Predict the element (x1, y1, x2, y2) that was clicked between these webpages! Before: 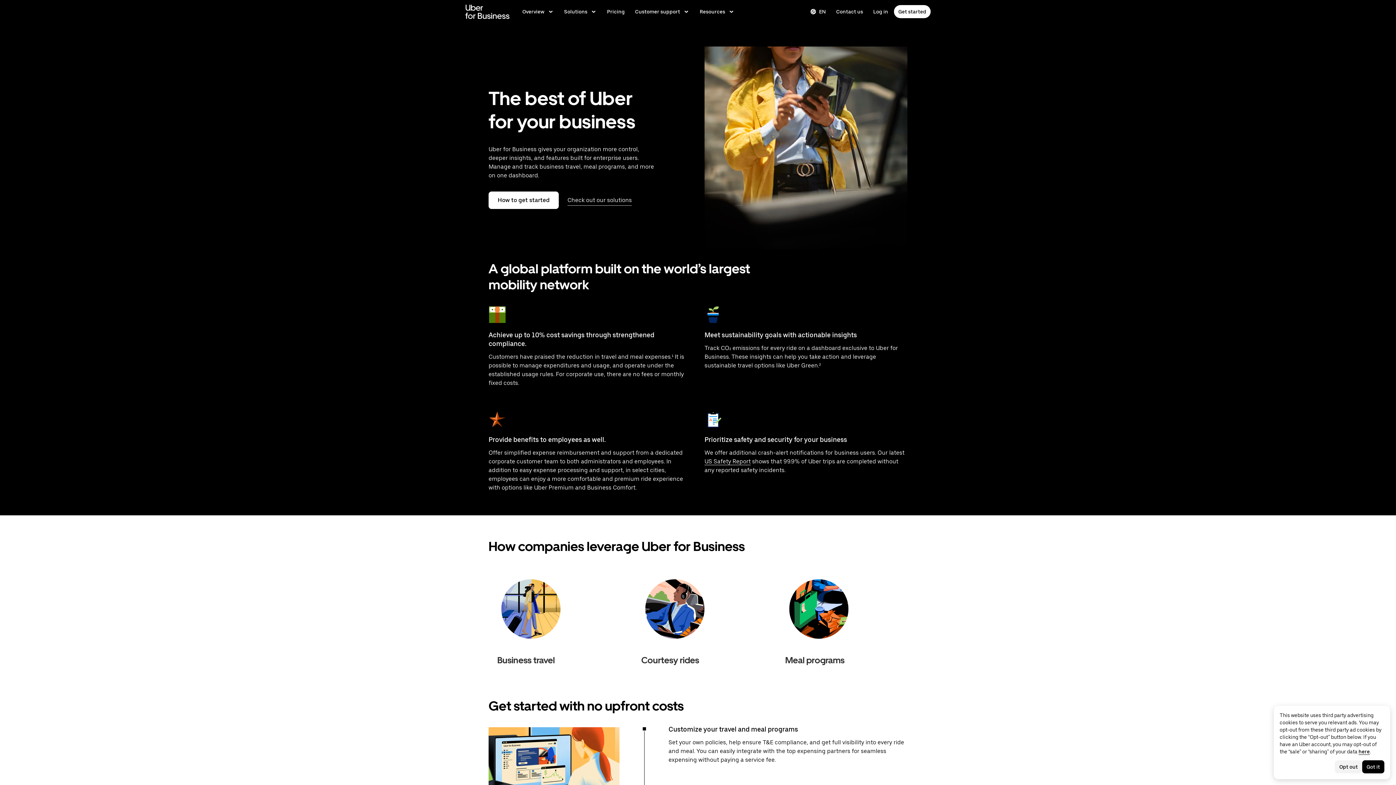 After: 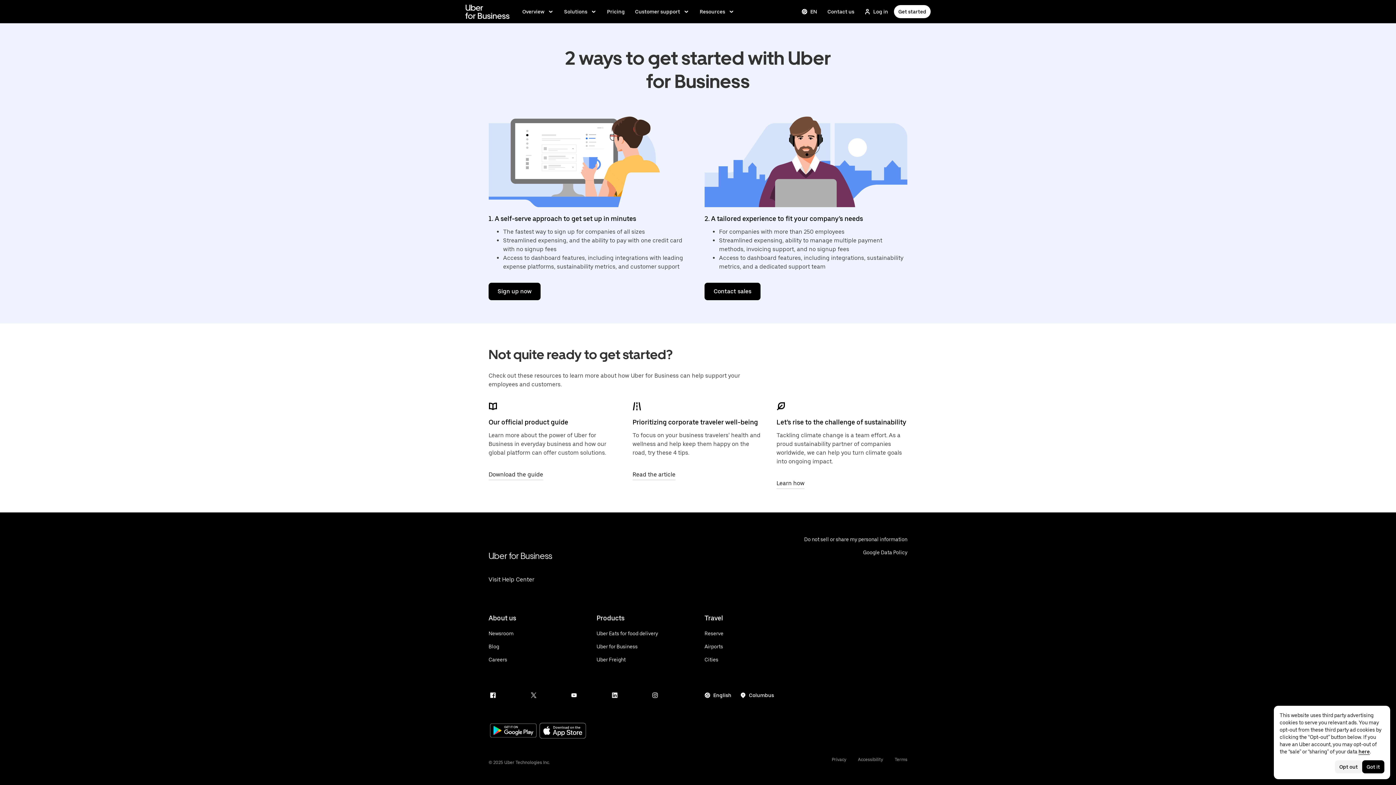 Action: label: How to get started bbox: (488, 191, 558, 209)